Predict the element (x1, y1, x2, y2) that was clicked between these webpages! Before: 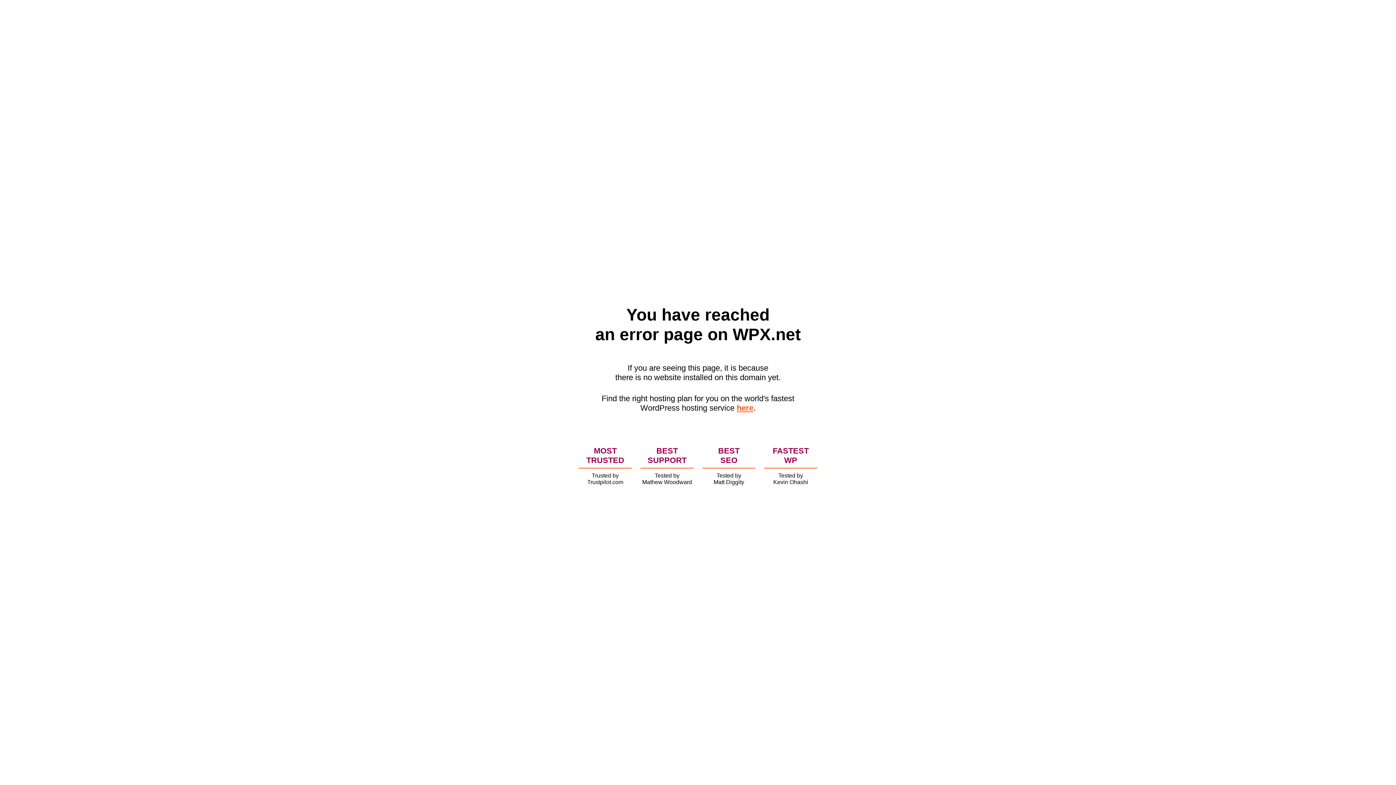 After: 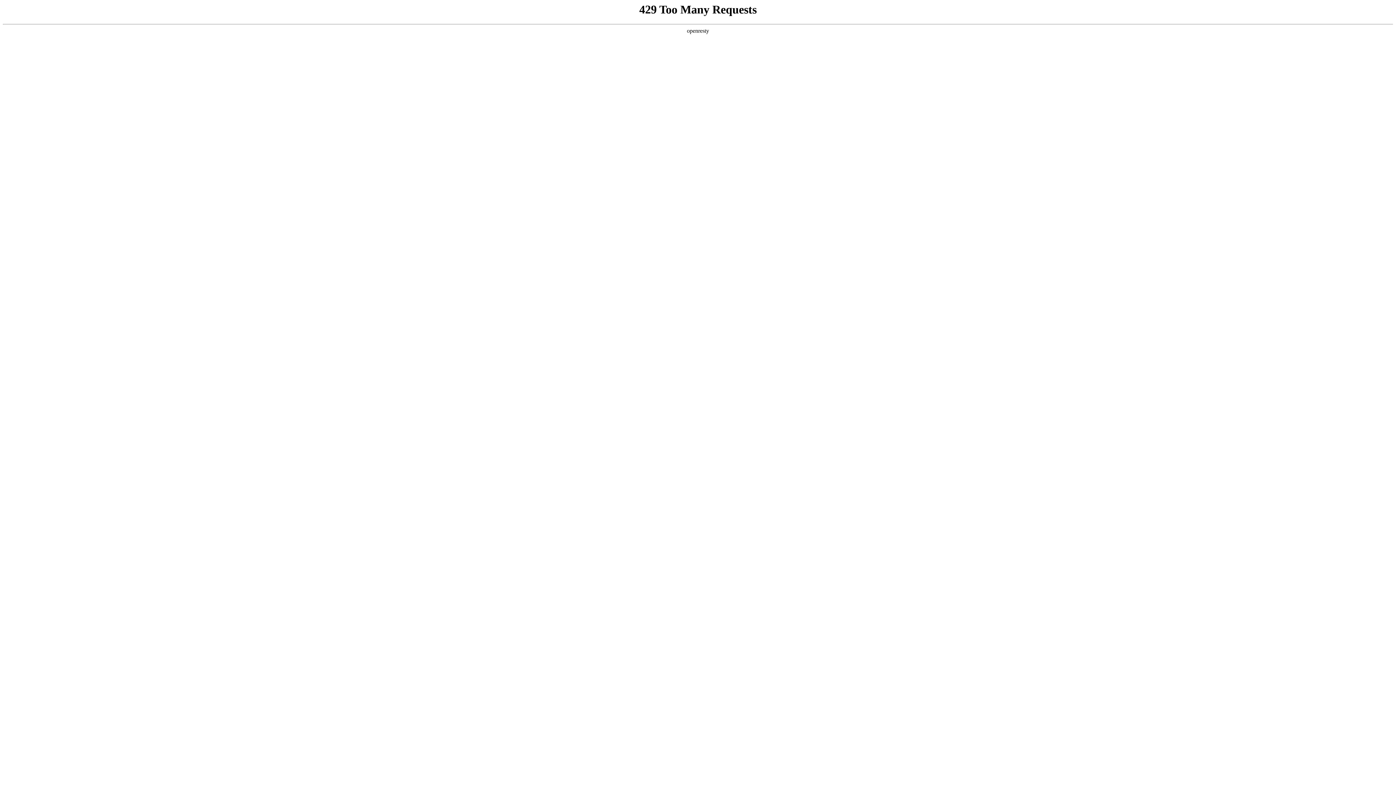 Action: label: here bbox: (736, 403, 753, 412)